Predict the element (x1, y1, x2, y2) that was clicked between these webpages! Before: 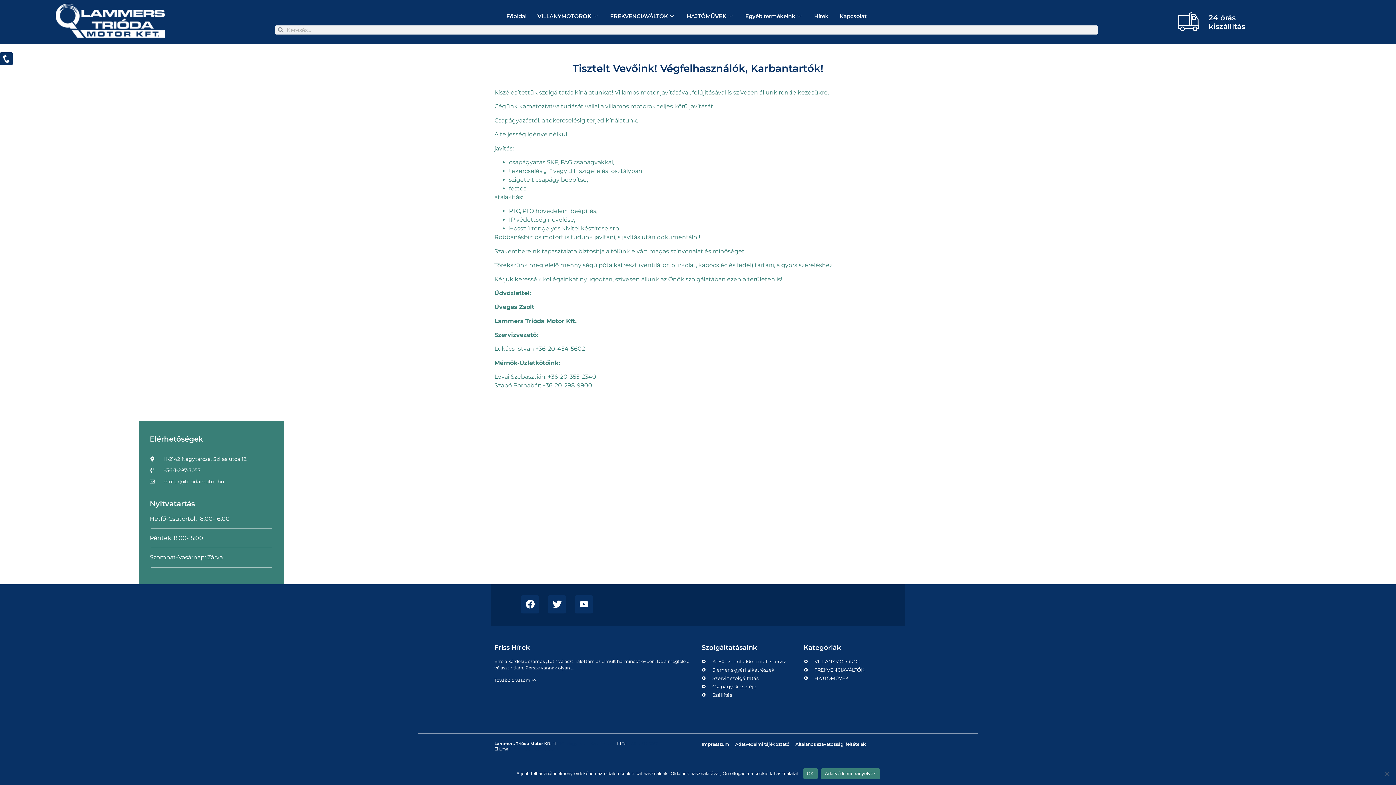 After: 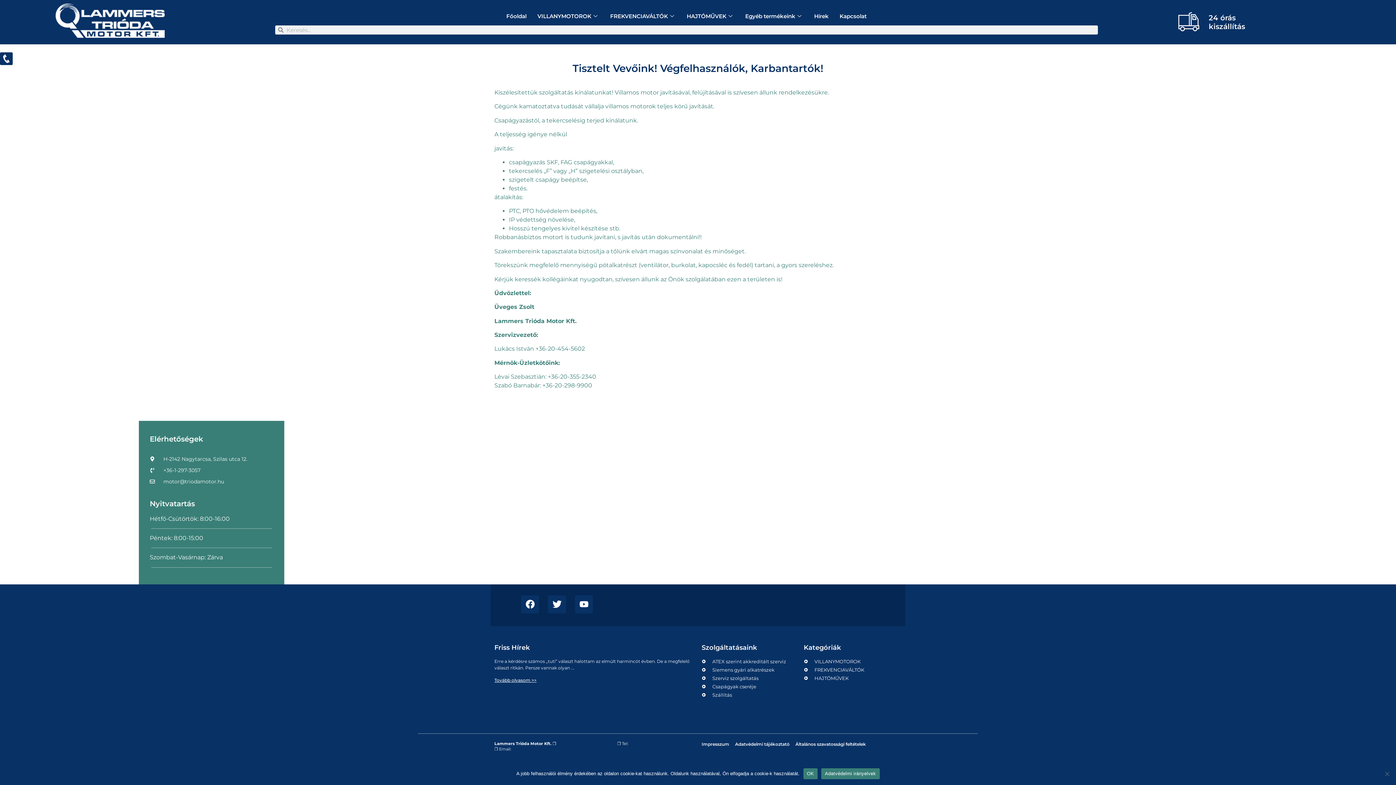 Action: bbox: (494, 678, 536, 682) label: Read more about Hogyan kell bekötni egy aszinkron villamos motort?!